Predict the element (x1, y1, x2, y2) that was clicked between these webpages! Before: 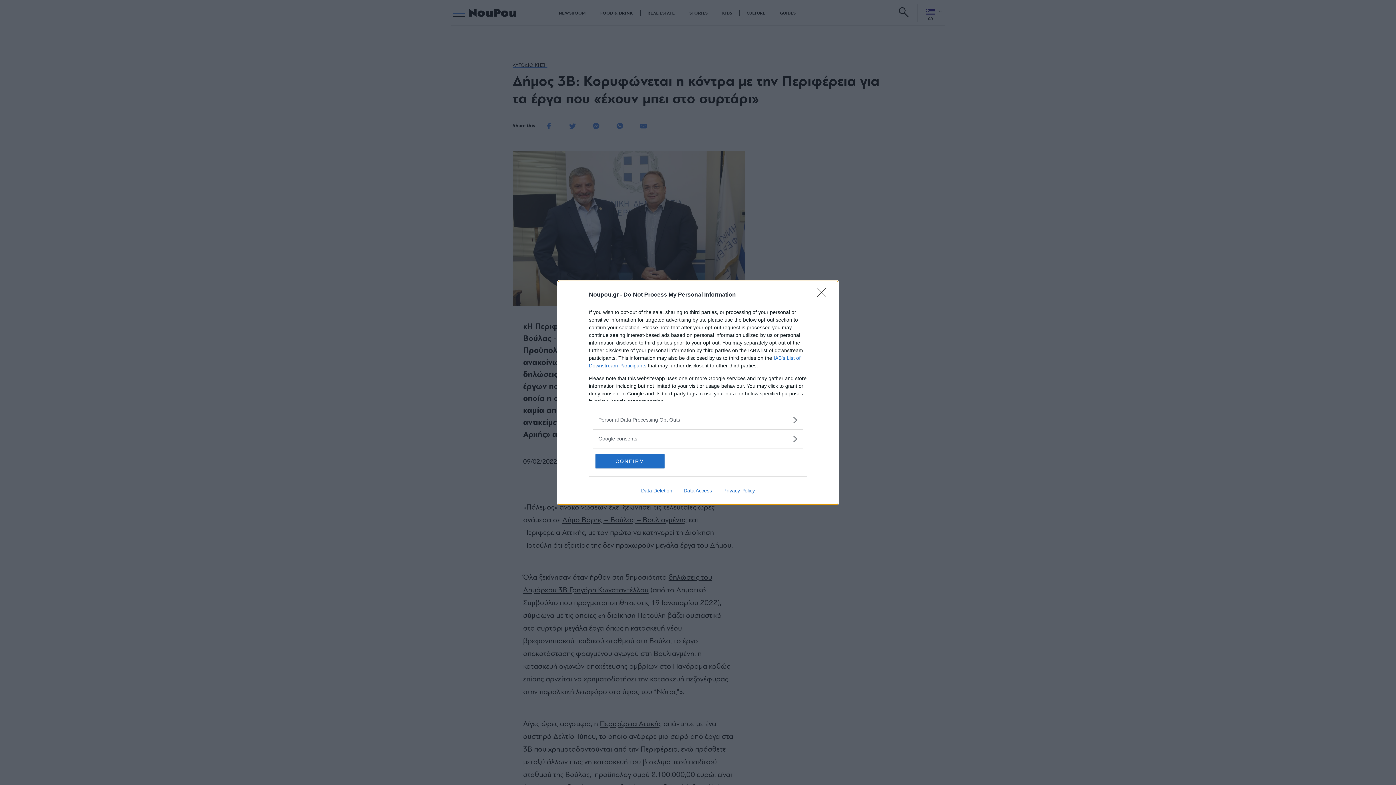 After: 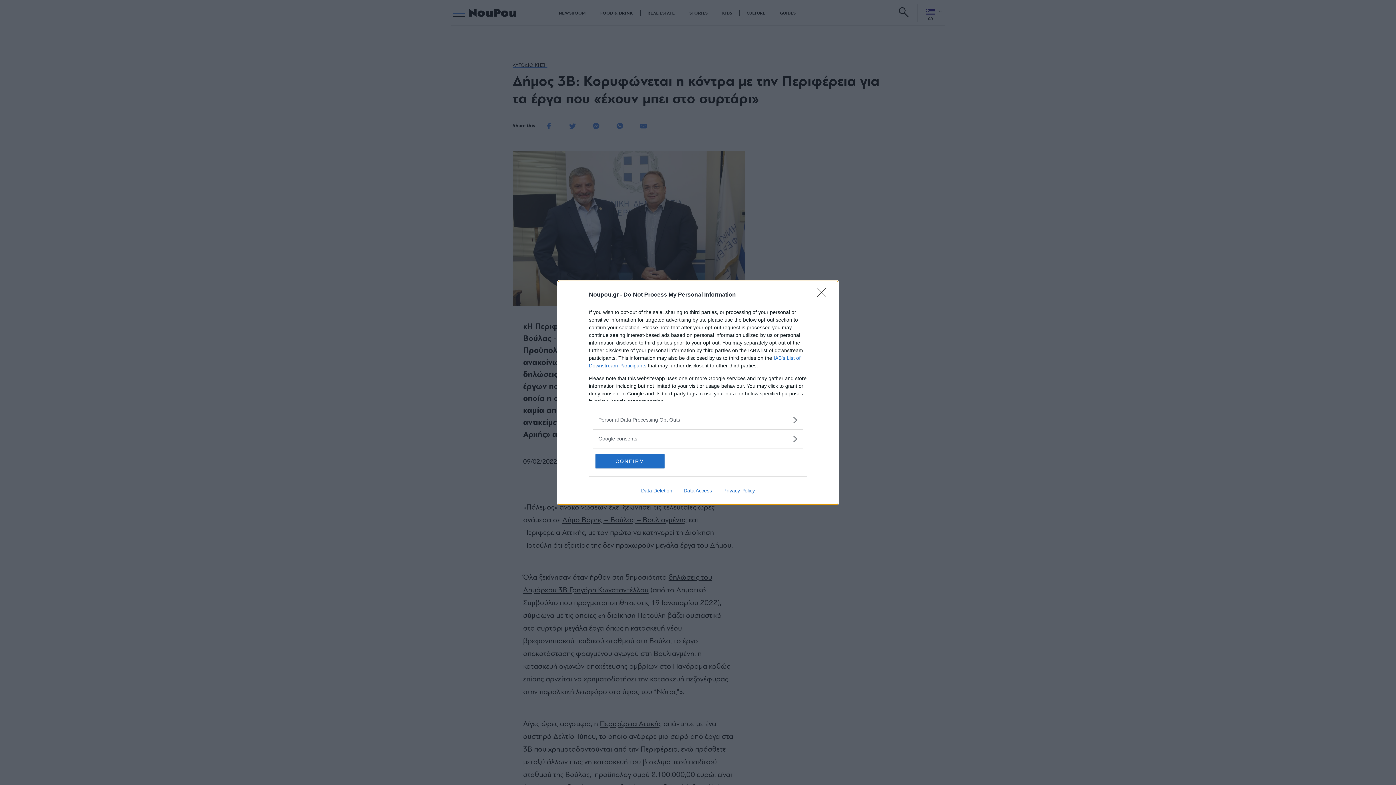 Action: label: Data Access bbox: (678, 487, 717, 493)